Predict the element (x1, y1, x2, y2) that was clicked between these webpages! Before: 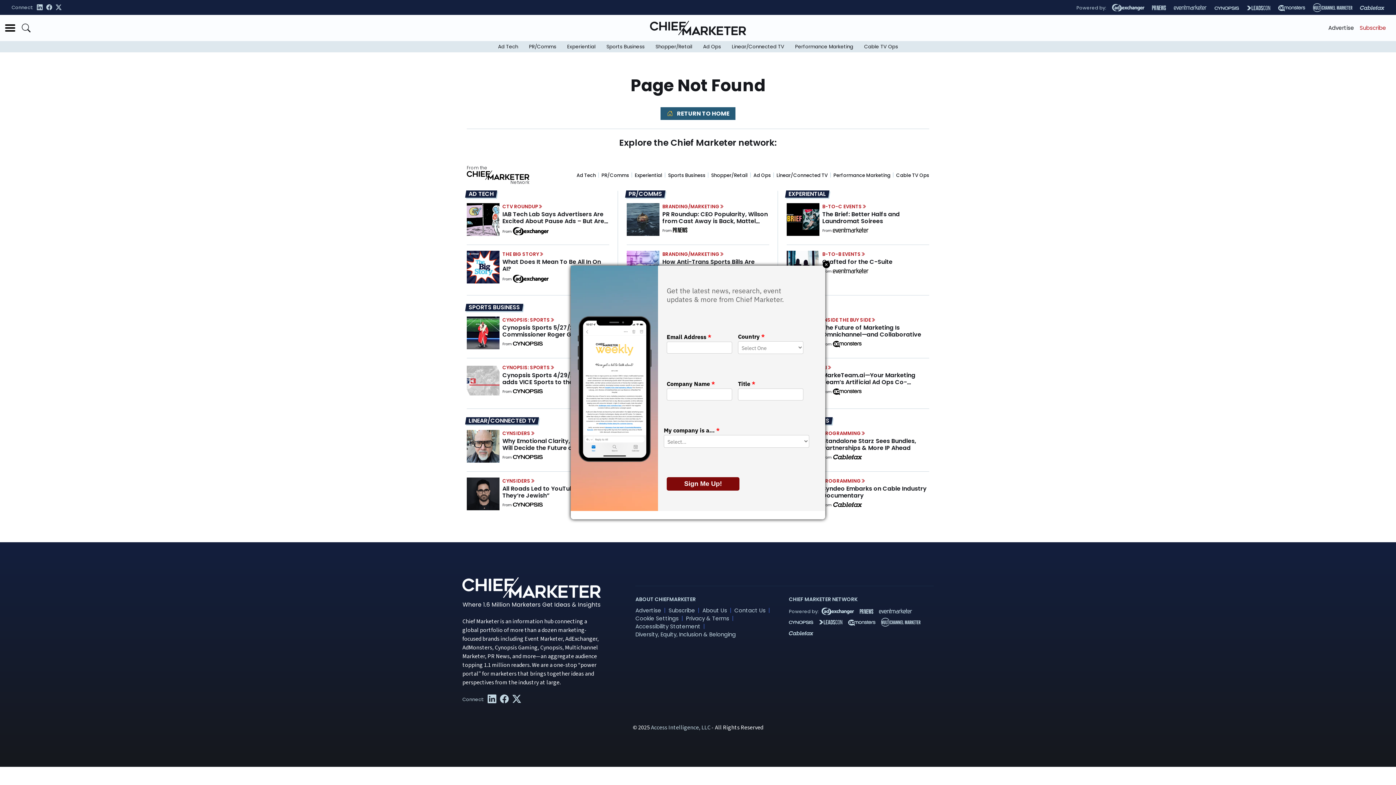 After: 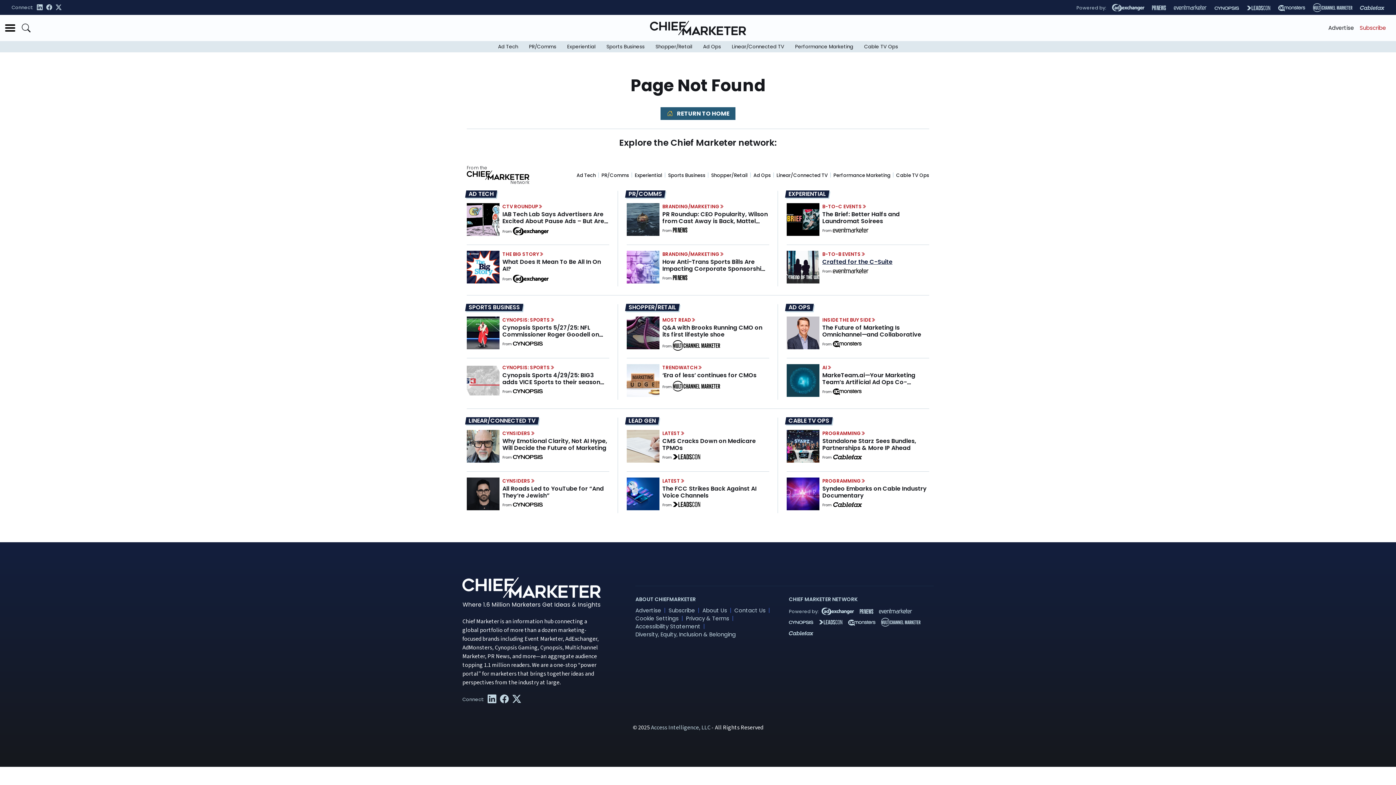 Action: label: Close bbox: (822, 260, 830, 268)